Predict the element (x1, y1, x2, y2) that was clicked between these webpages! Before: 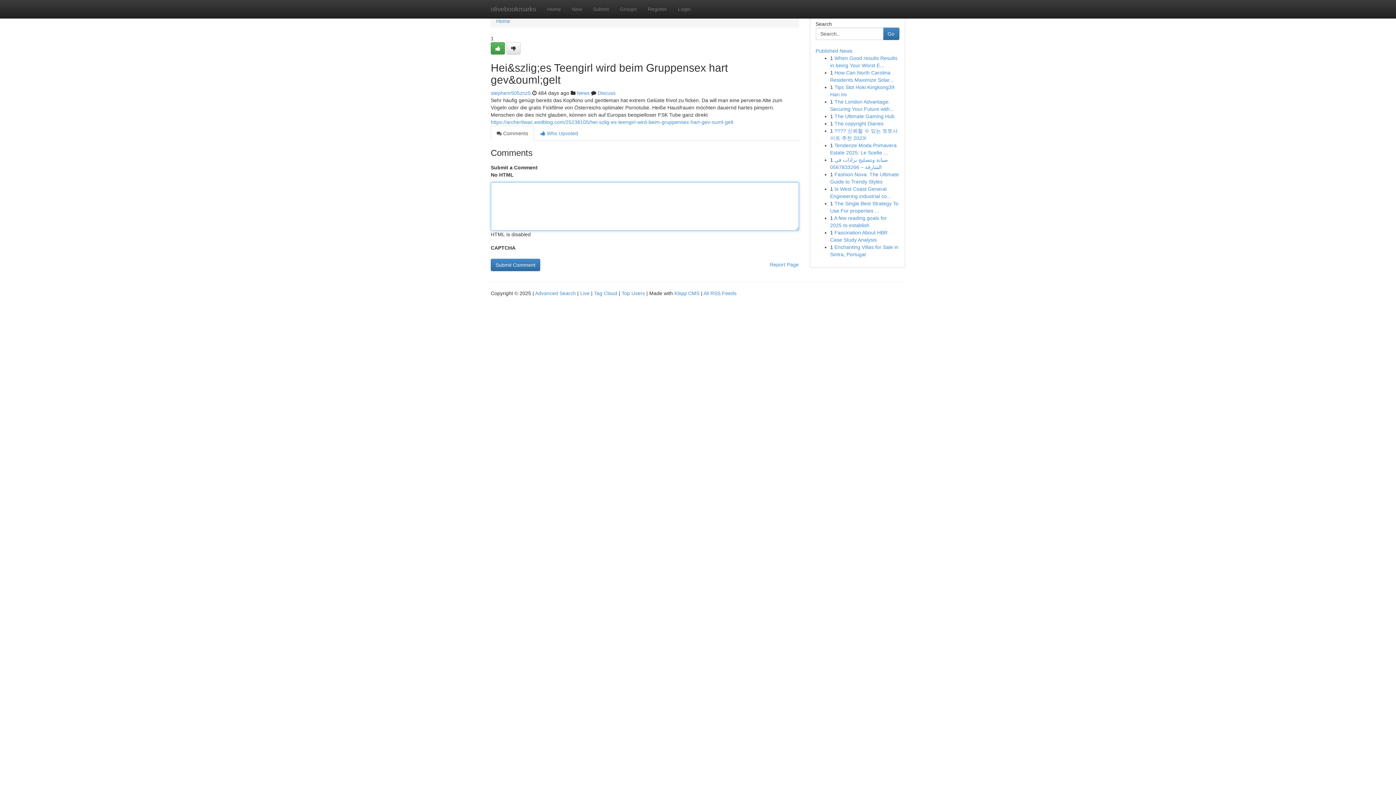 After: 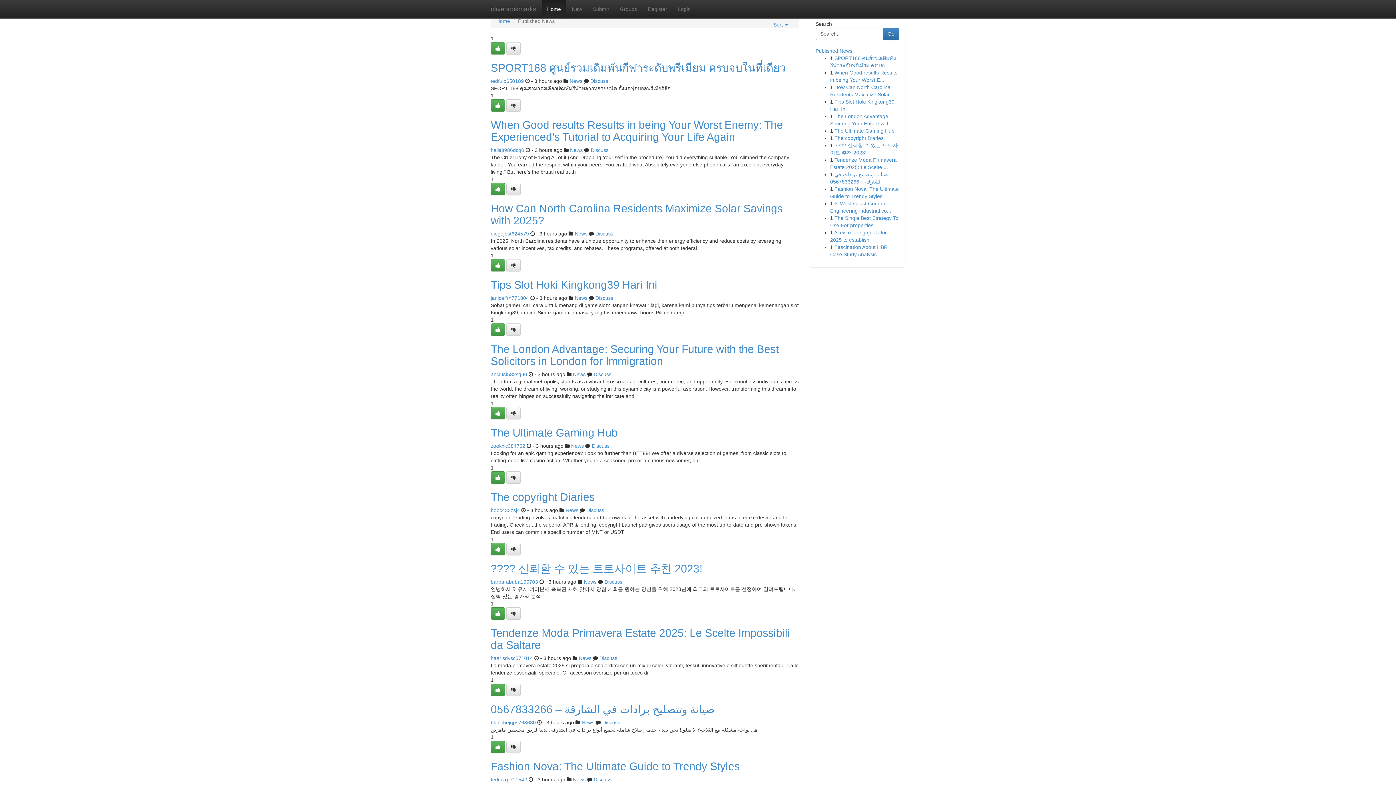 Action: label: olivebookmarks bbox: (485, 0, 541, 18)